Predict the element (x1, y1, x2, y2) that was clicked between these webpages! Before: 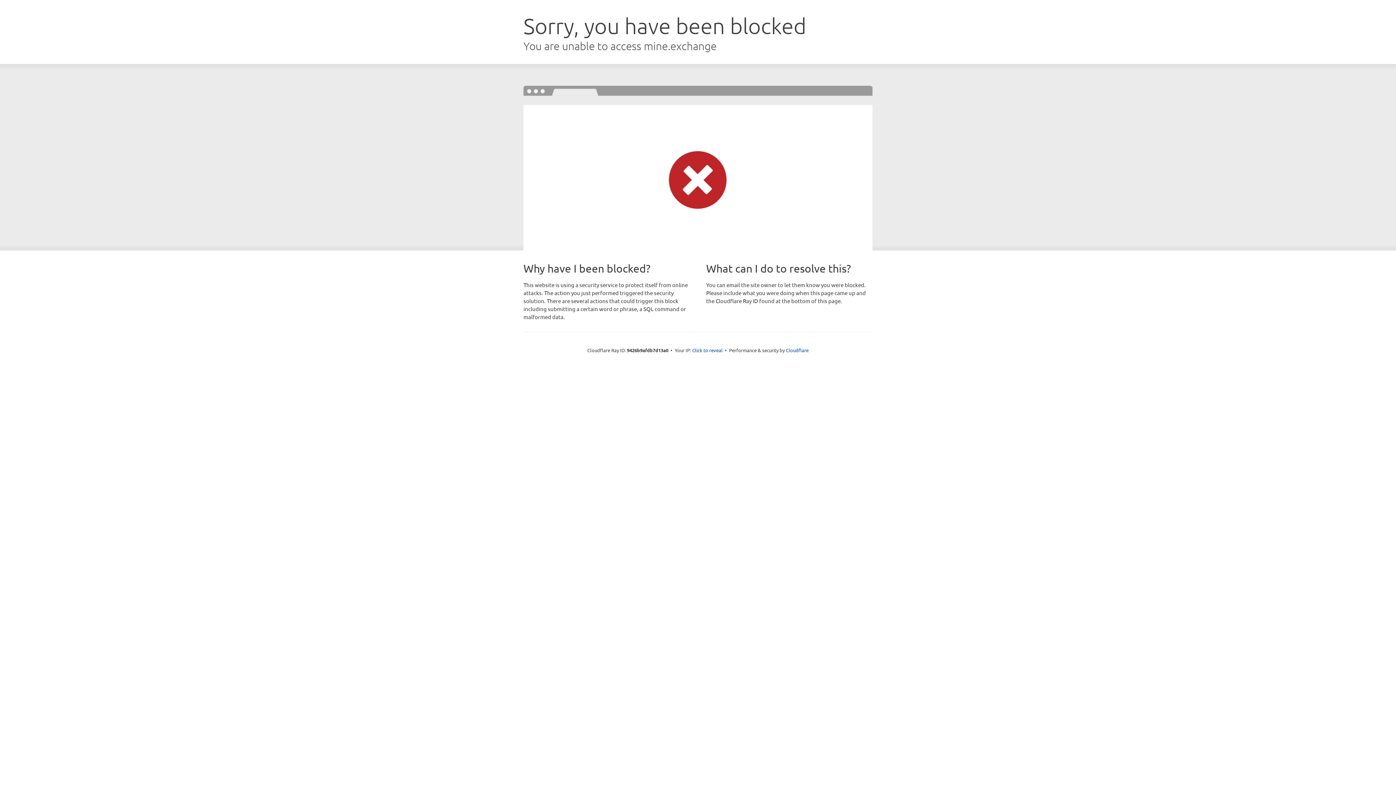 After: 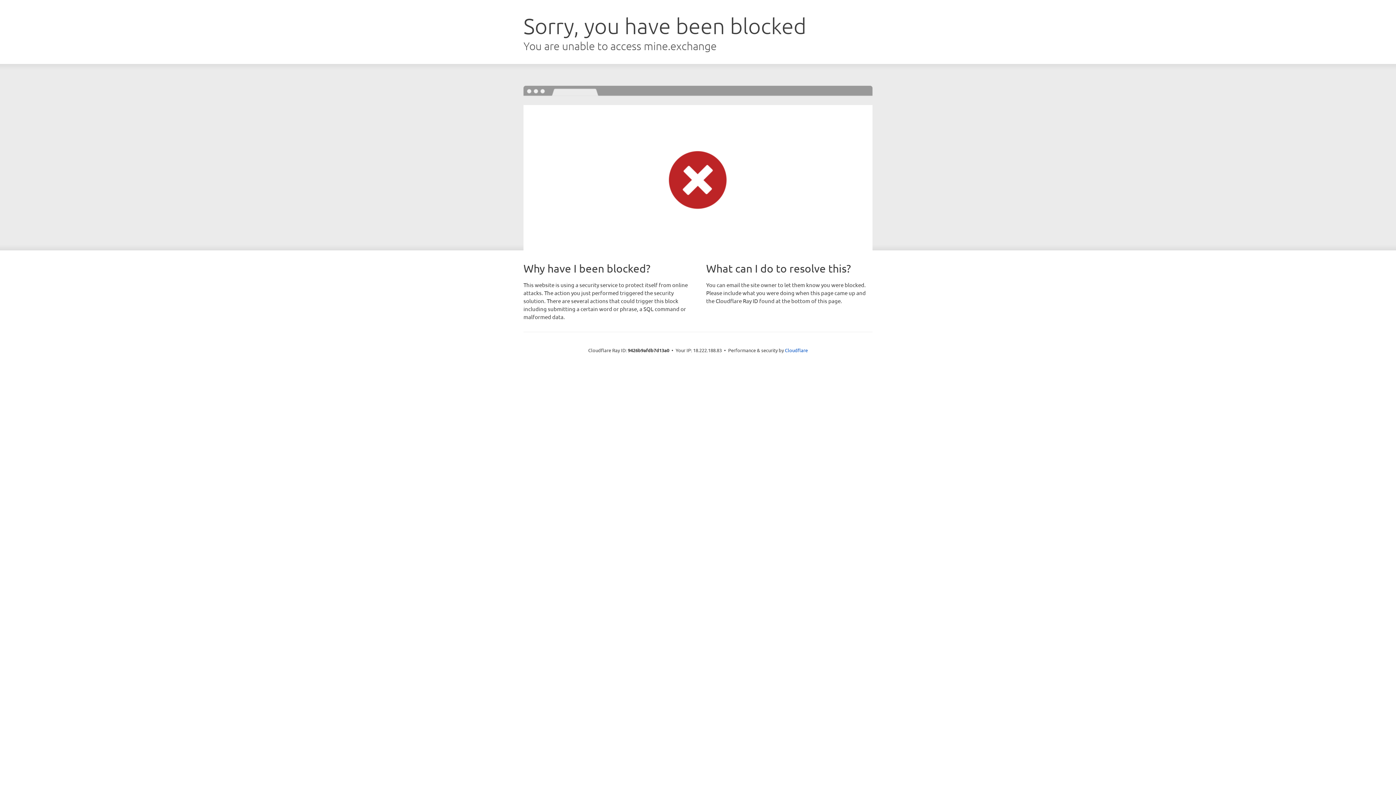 Action: label: Click to reveal bbox: (692, 346, 722, 353)